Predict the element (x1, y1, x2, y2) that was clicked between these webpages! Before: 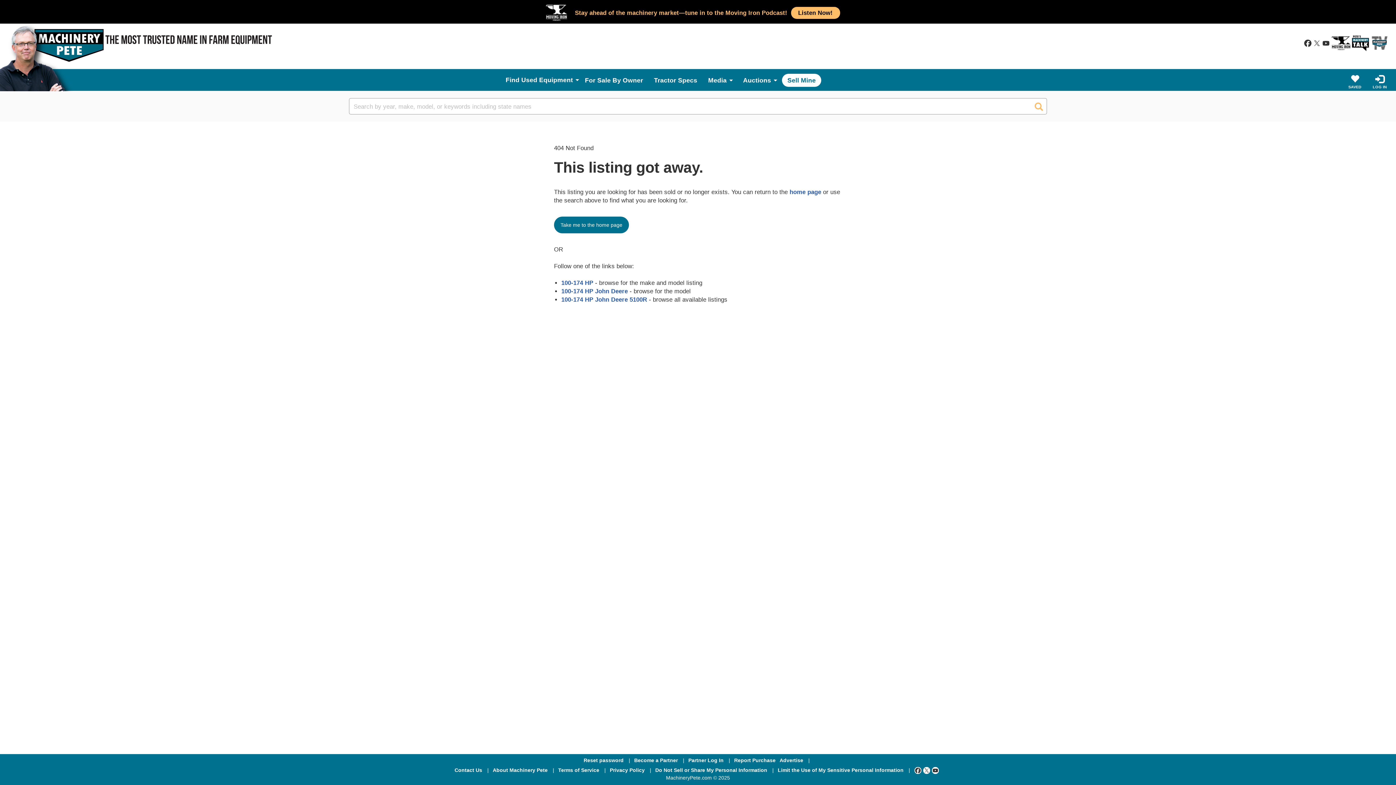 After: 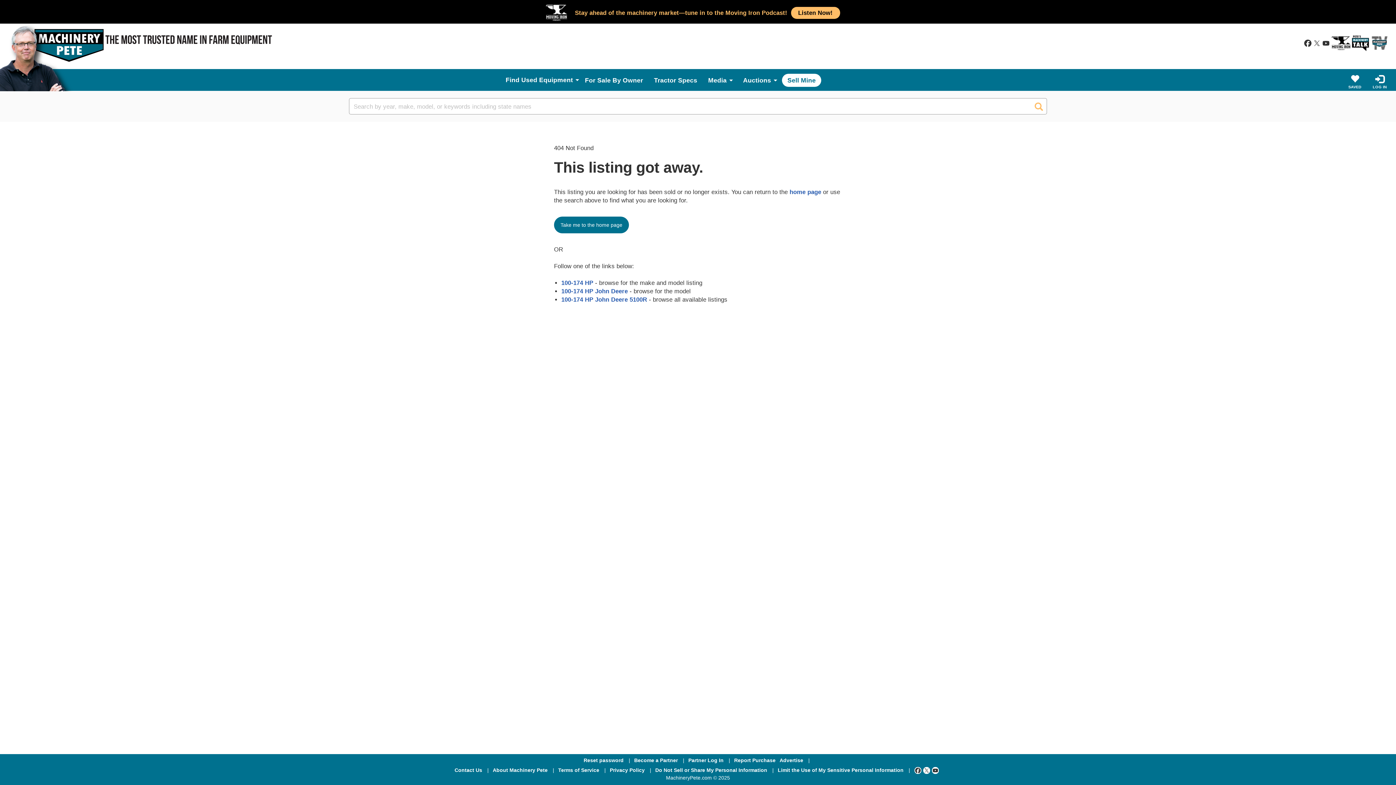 Action: bbox: (1312, 38, 1321, 48)